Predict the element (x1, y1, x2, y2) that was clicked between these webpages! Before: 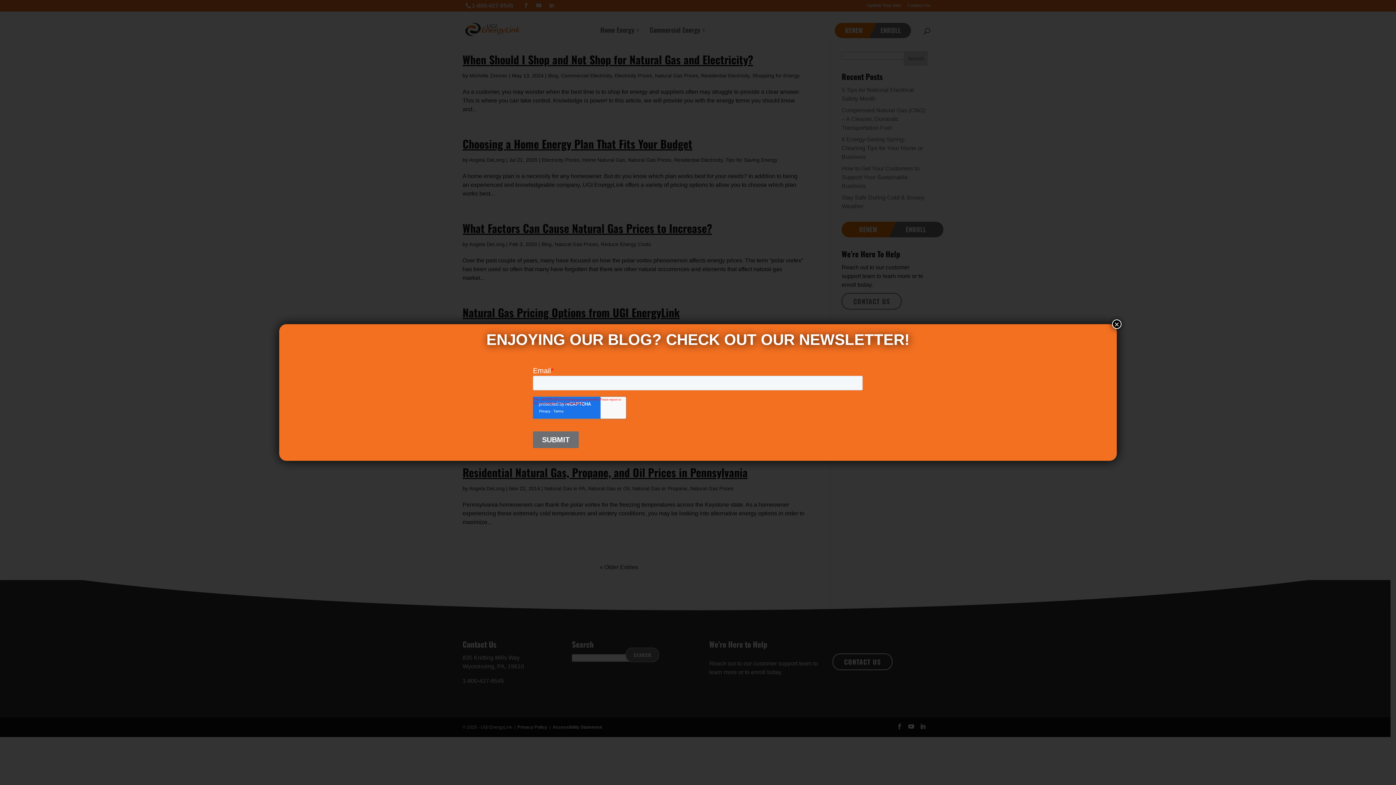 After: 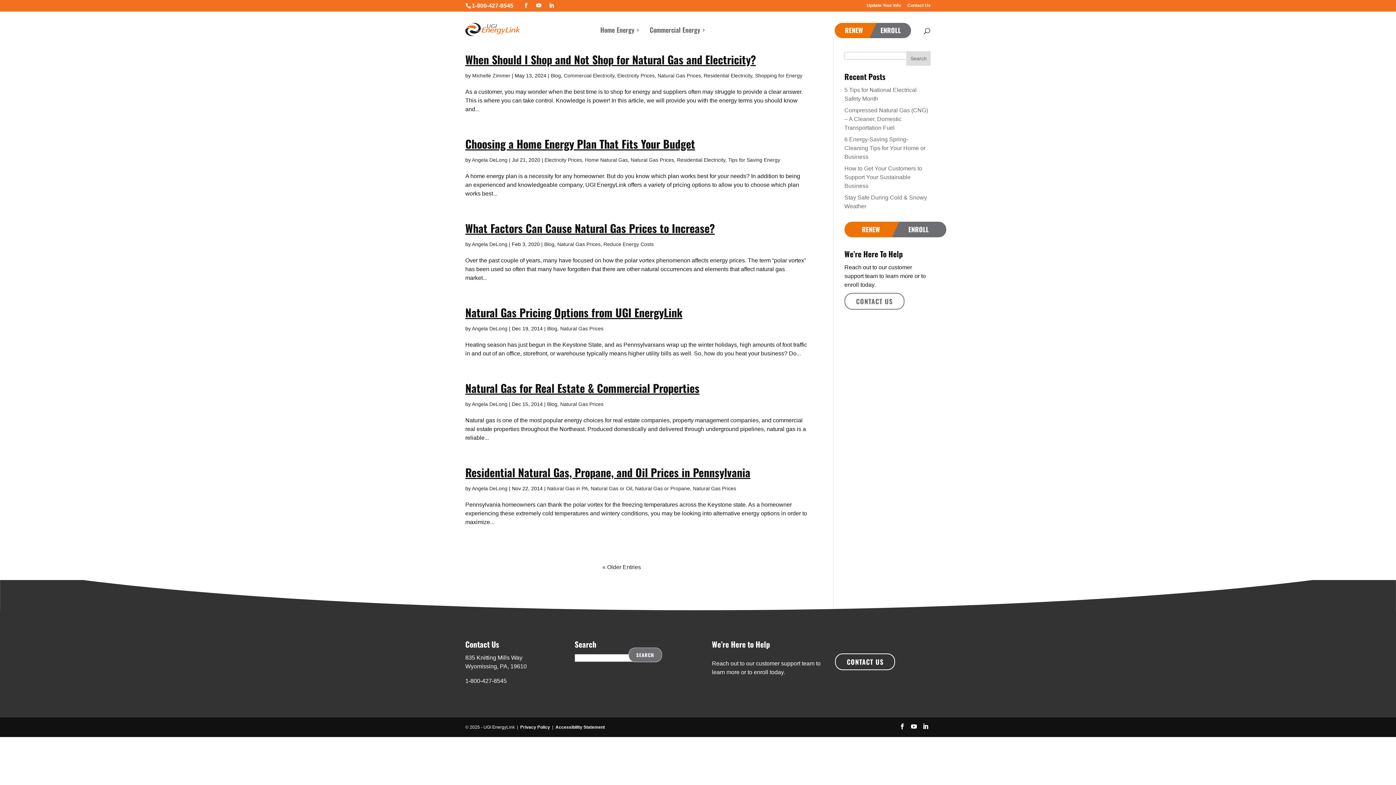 Action: label: Close bbox: (1112, 319, 1121, 329)